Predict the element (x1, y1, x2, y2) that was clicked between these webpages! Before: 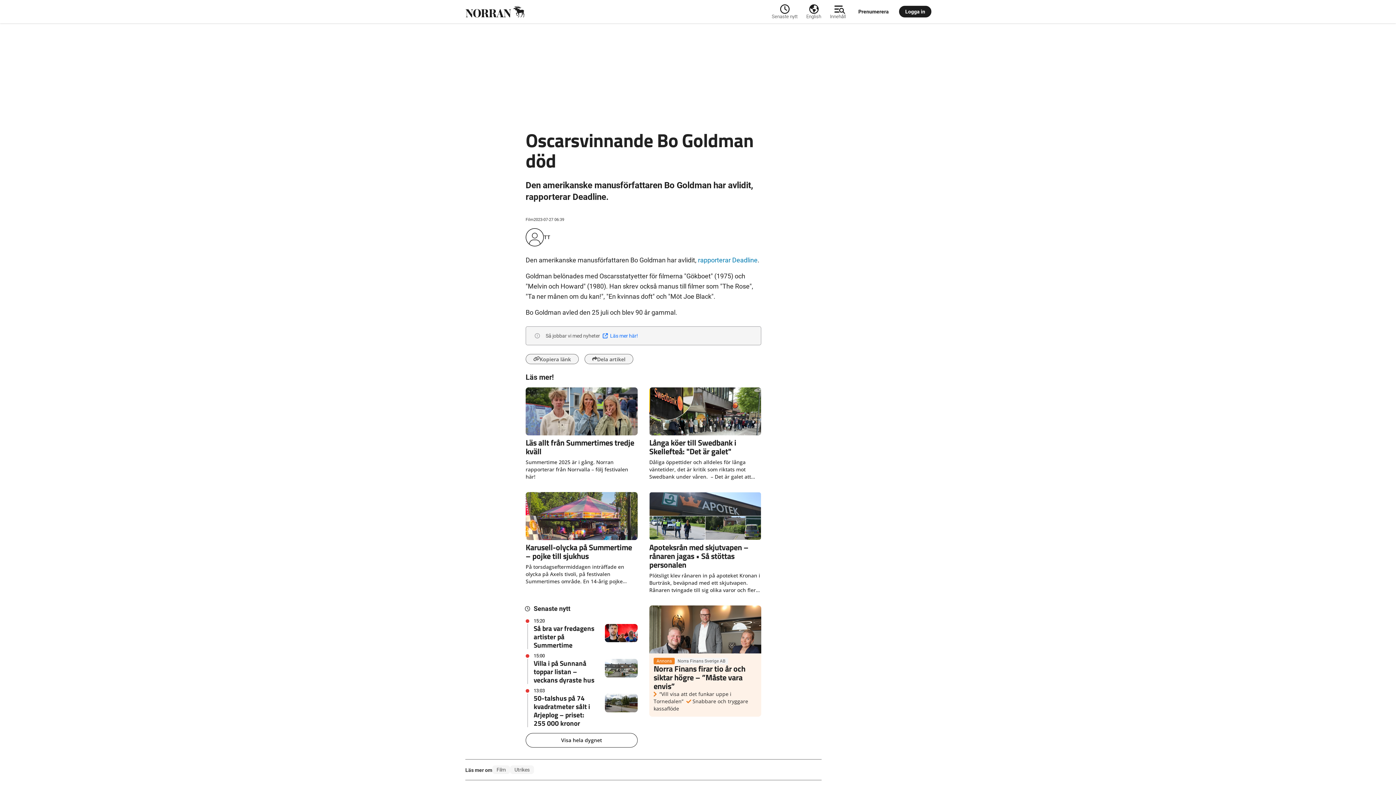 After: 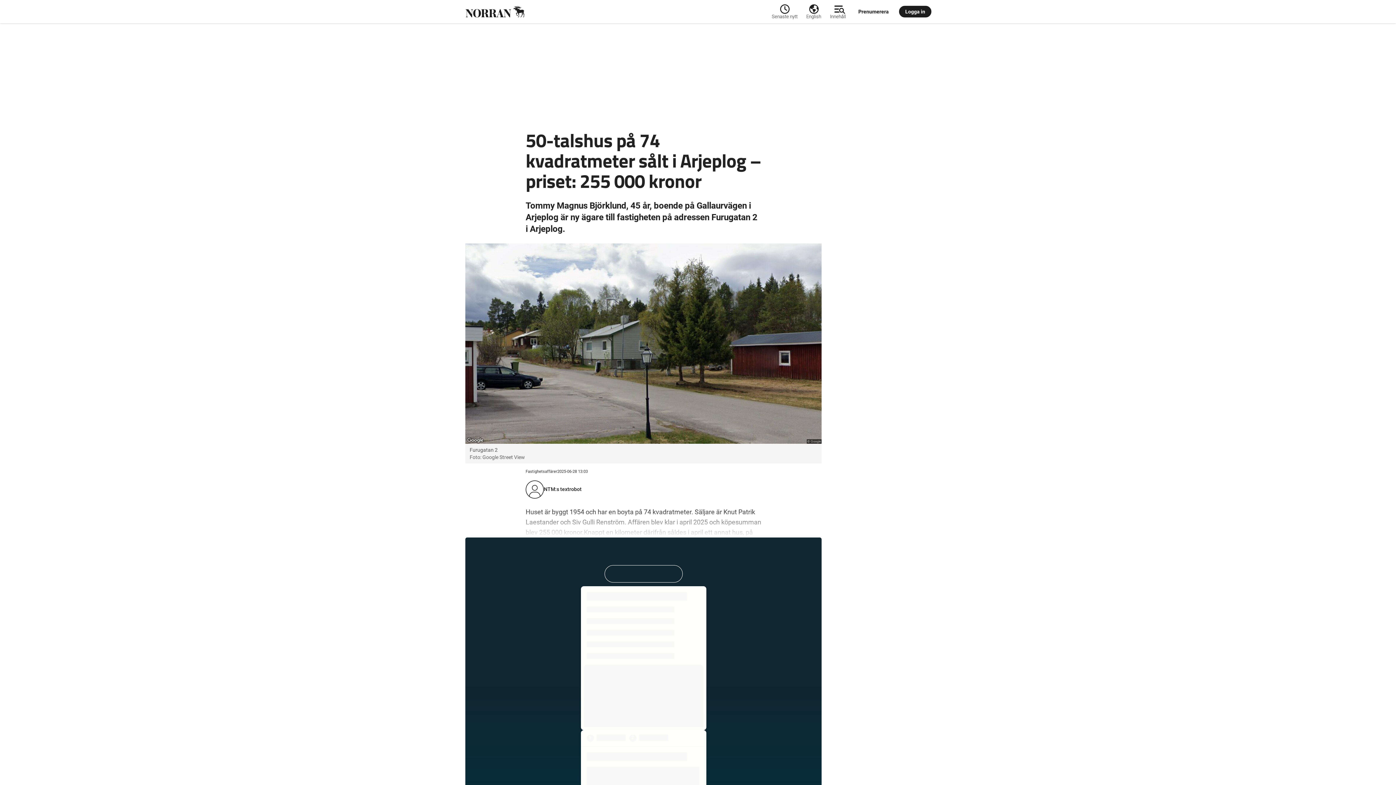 Action: bbox: (525, 467, 637, 506) label: 13:03
50-talshus på 74 kvadratmeter sålt i Arjeplog – priset: 255 000 kronor